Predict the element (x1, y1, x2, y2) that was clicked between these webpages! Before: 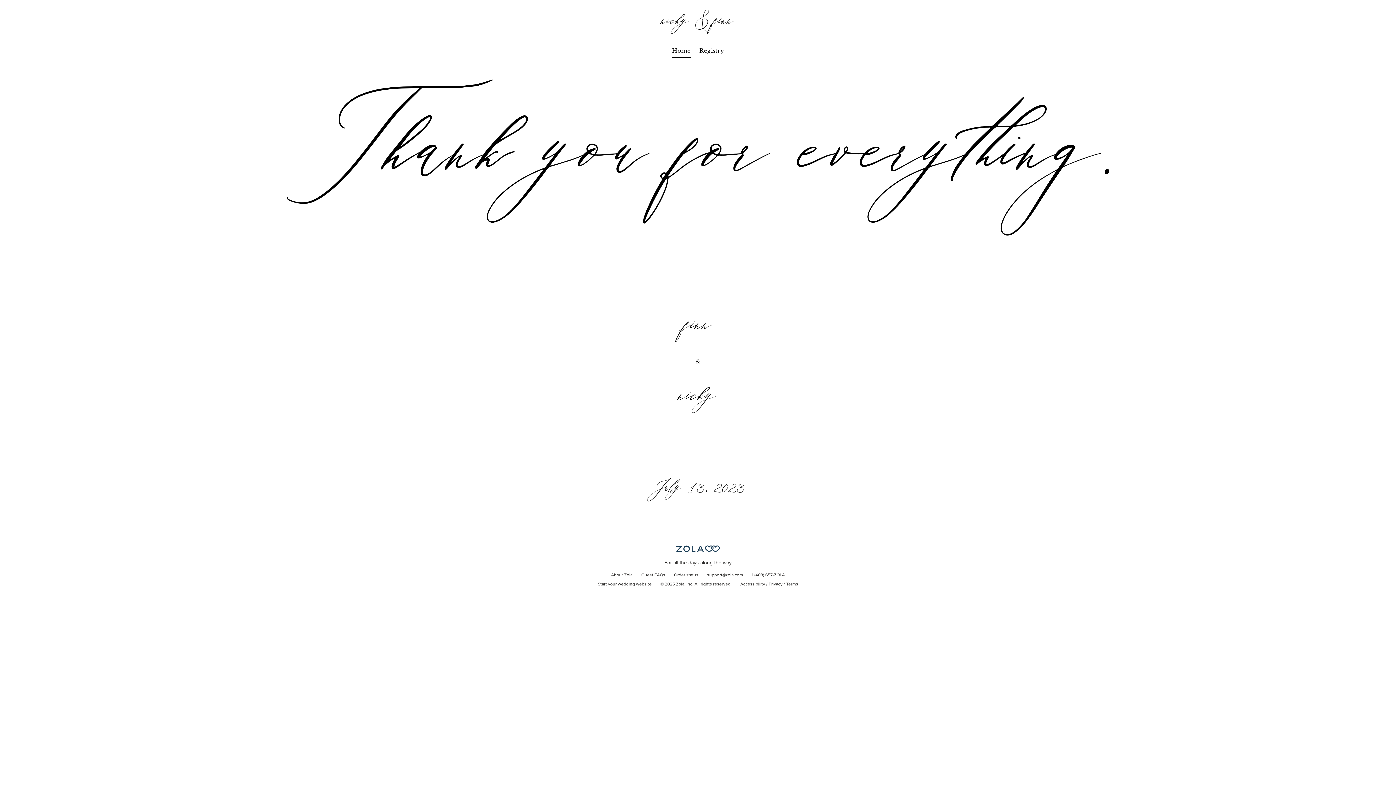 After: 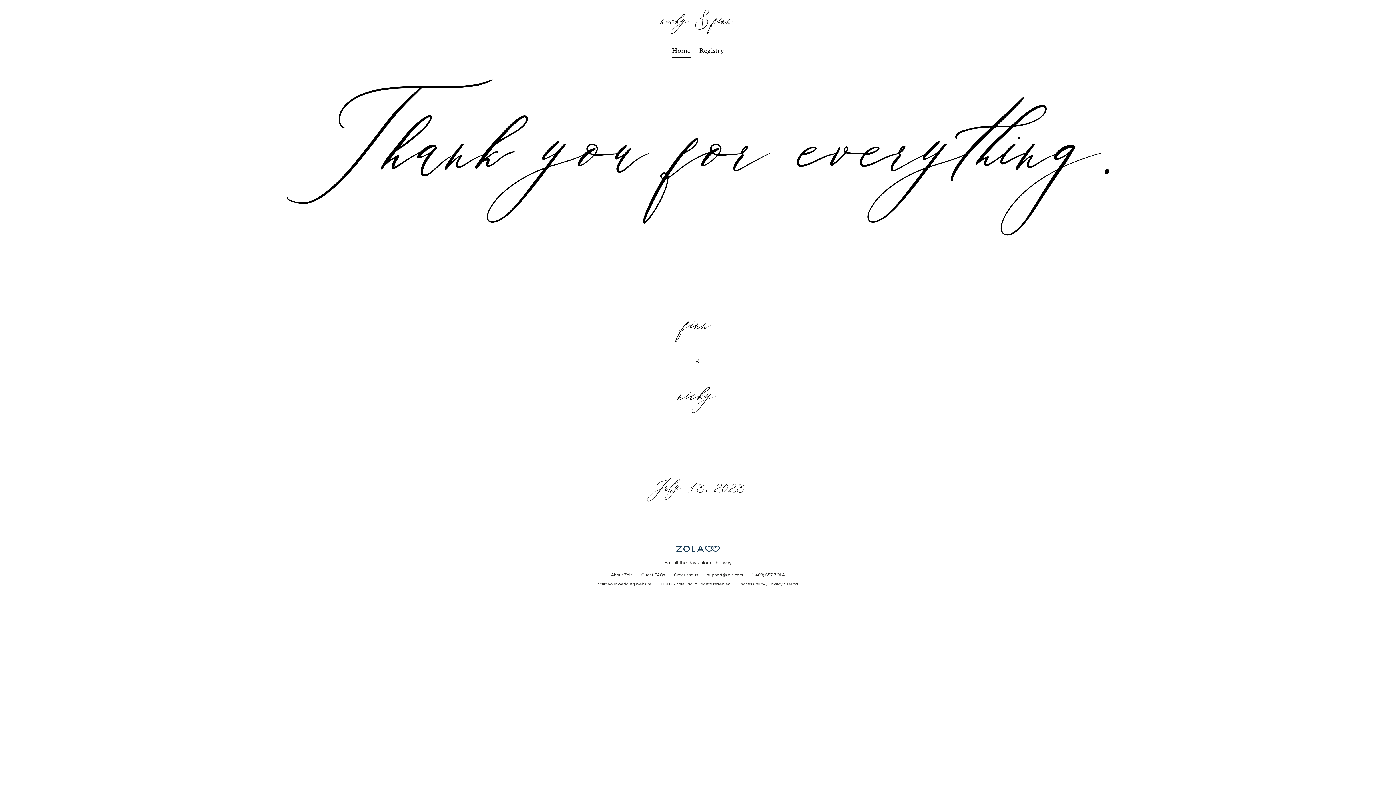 Action: label: support@zola.com bbox: (702, 571, 747, 580)